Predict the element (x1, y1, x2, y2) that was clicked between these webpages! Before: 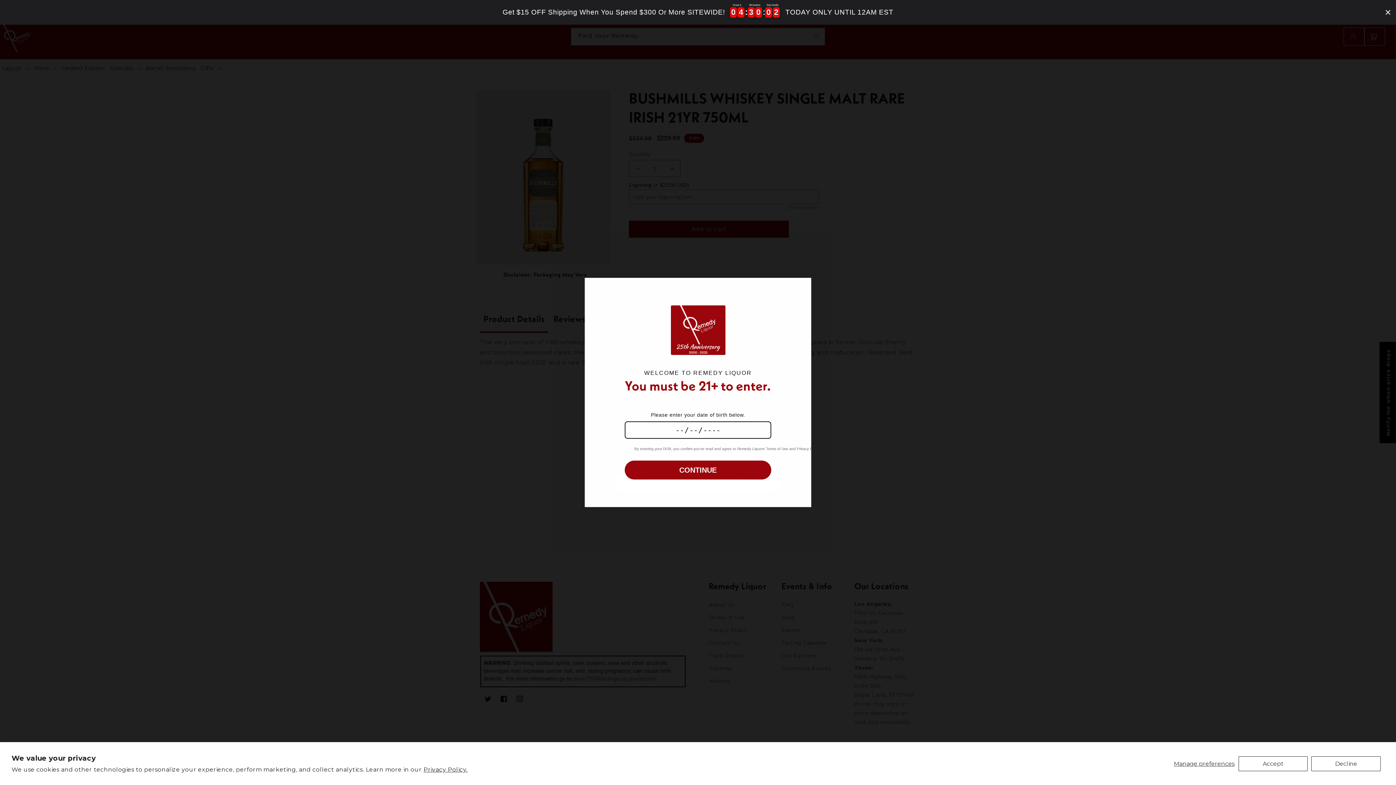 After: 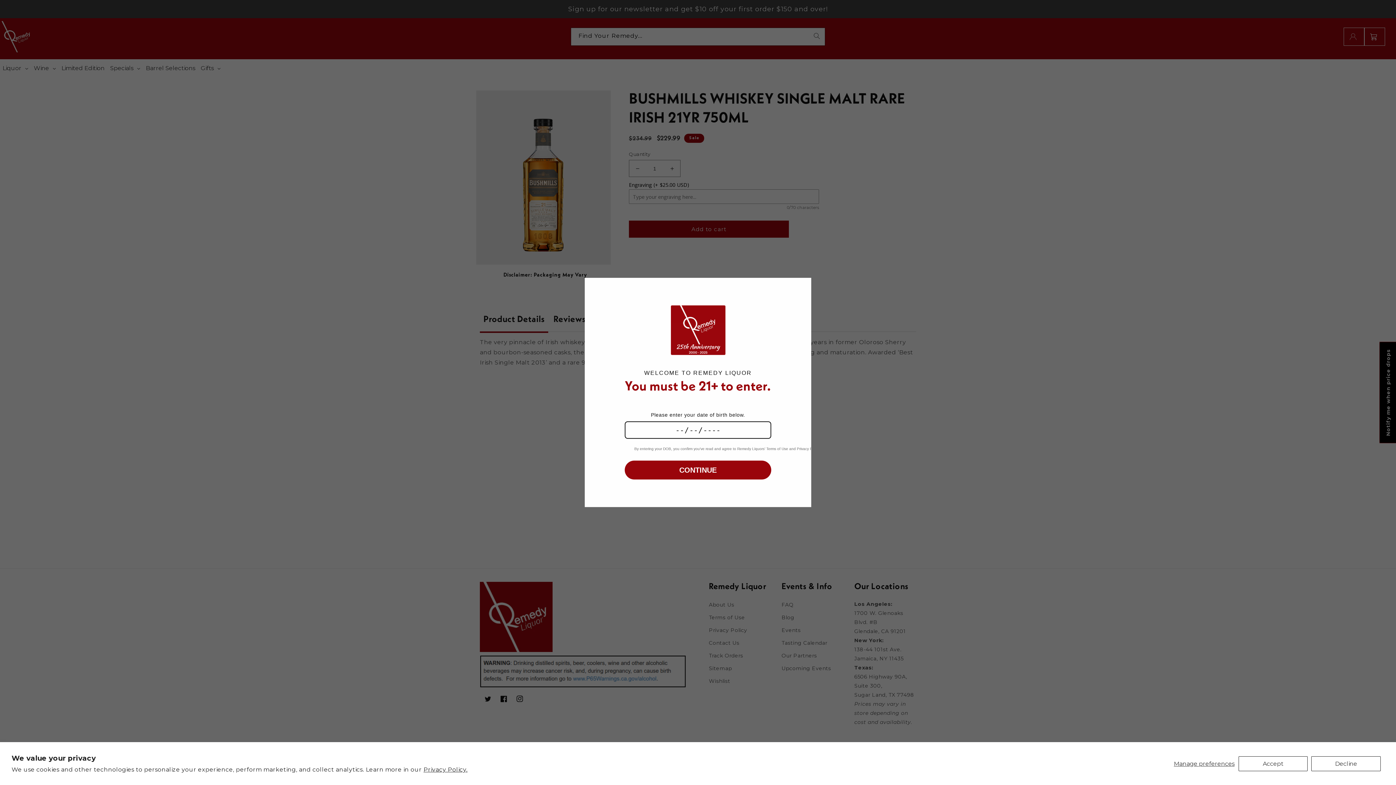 Action: bbox: (1384, 8, 1392, 16) label: Close